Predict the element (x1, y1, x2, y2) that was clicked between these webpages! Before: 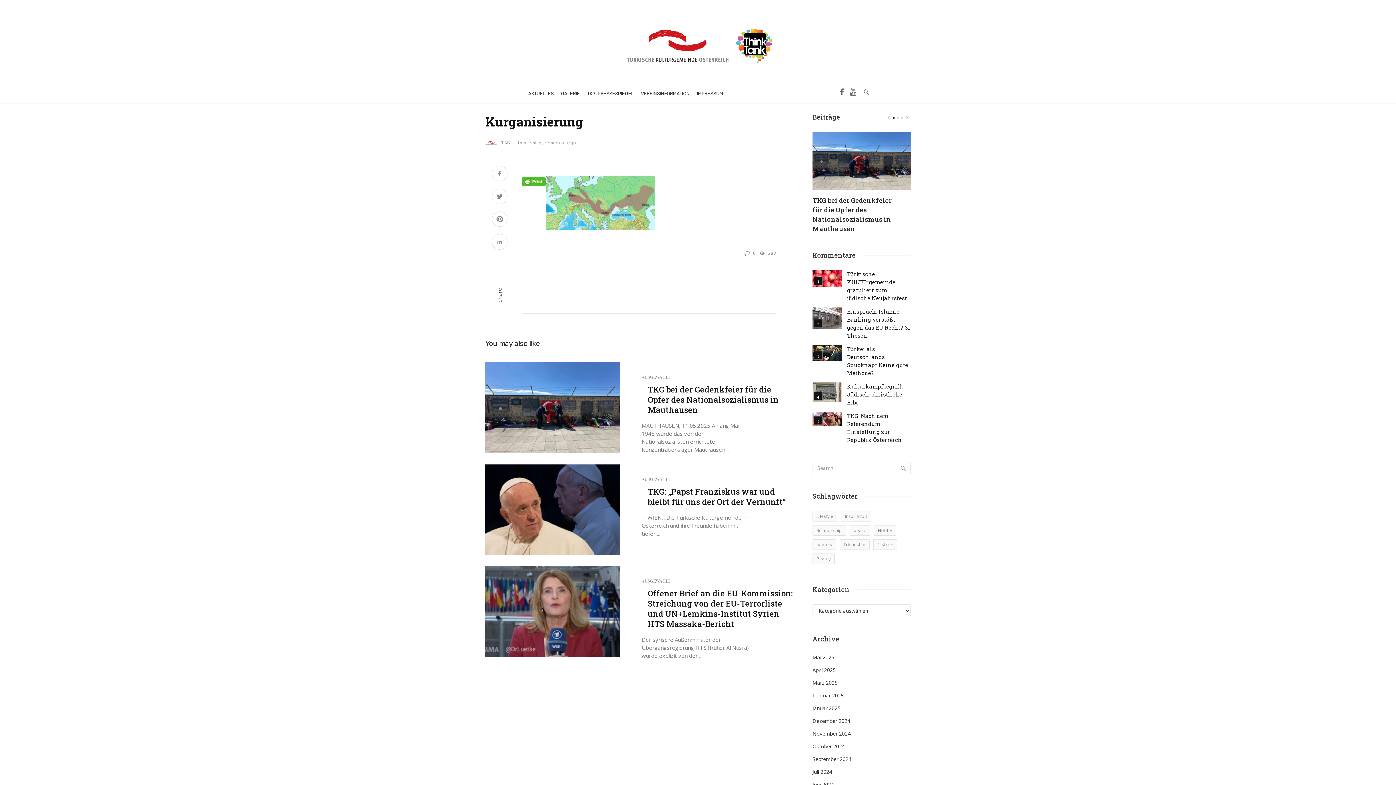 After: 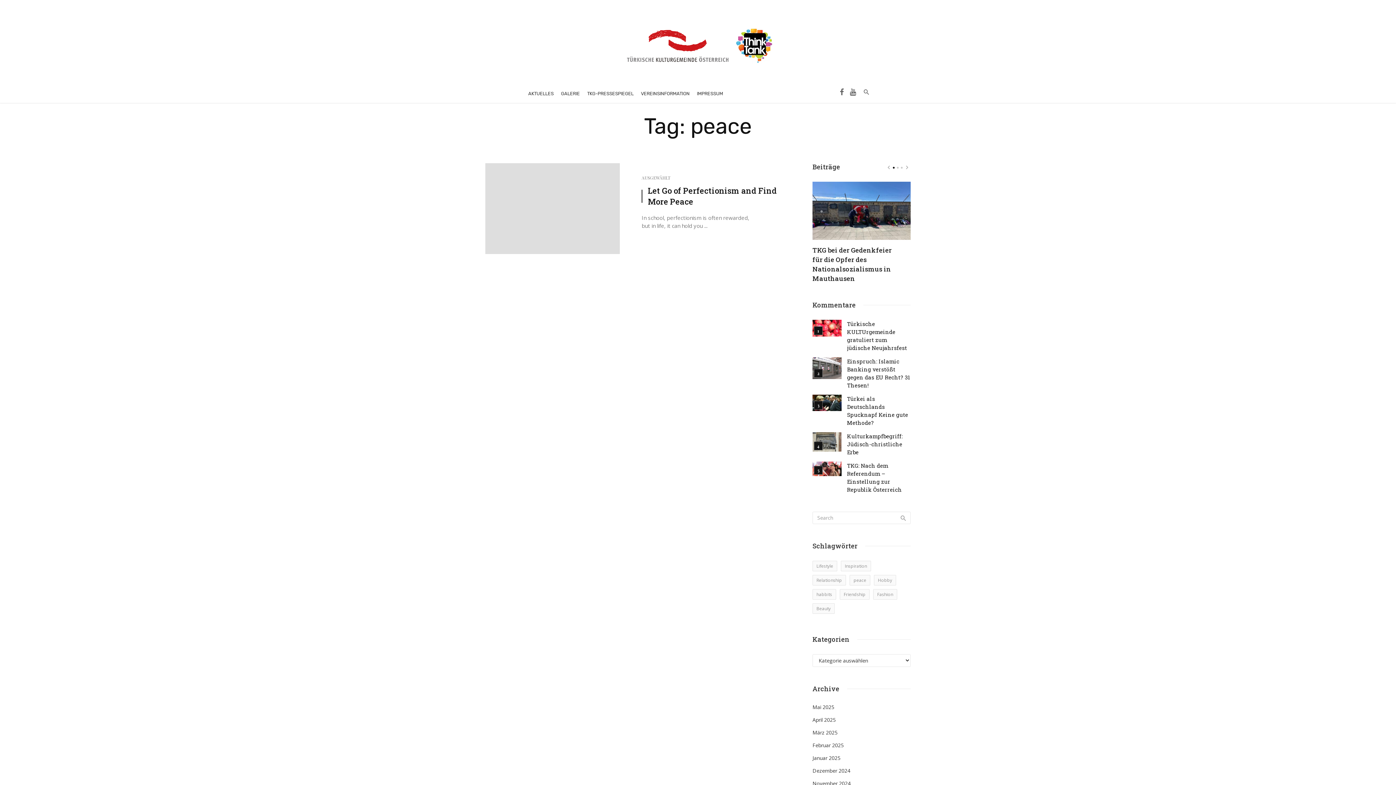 Action: bbox: (849, 525, 870, 536) label: peace